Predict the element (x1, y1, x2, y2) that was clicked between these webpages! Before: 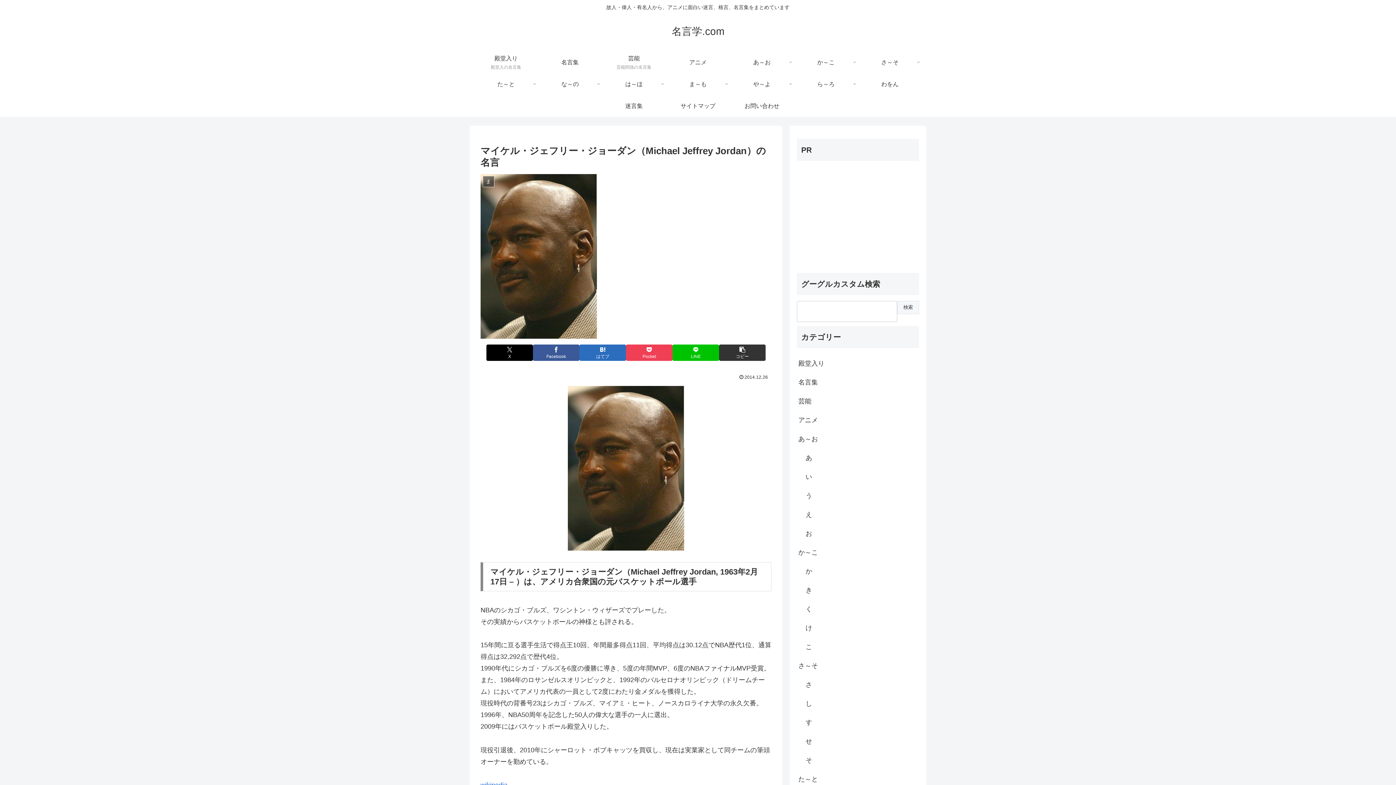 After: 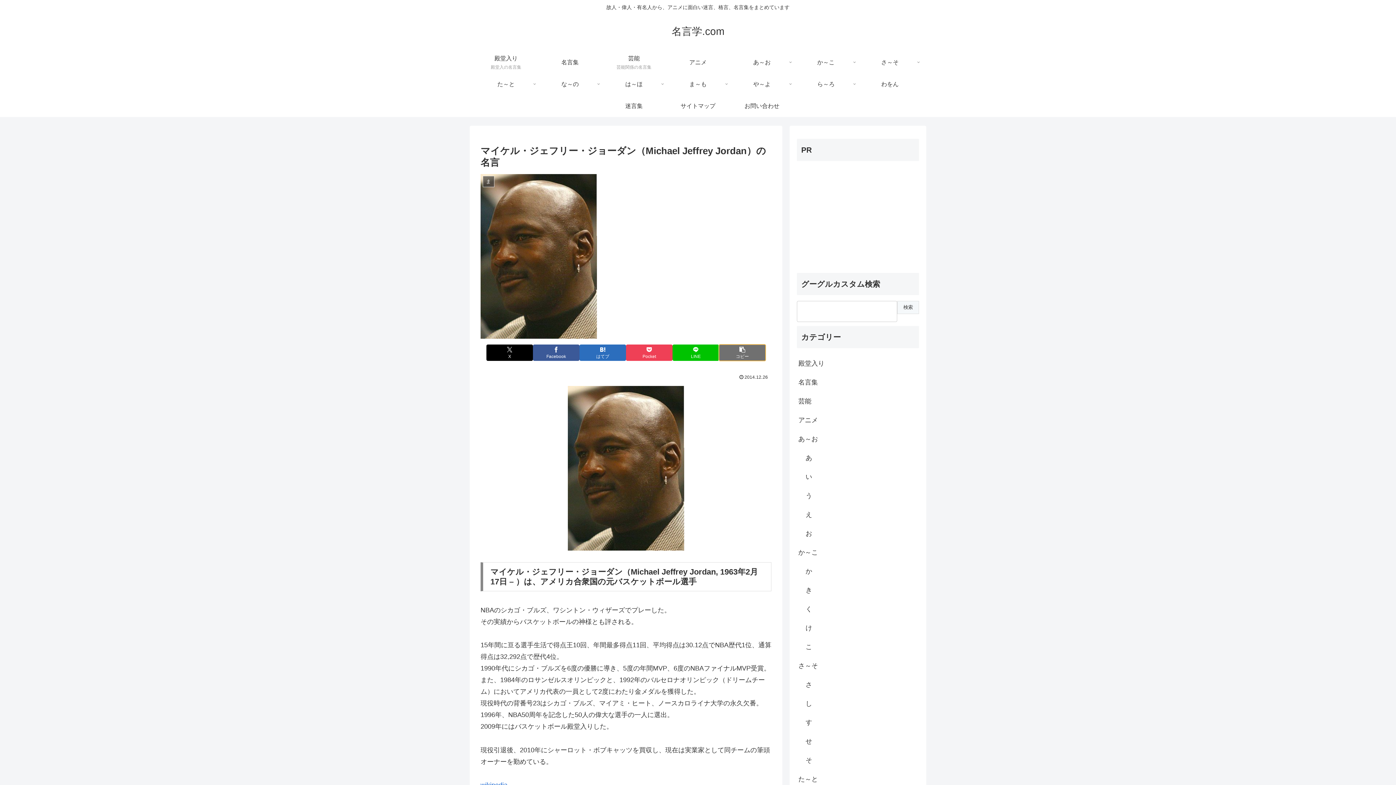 Action: label: タイトルとURLをコピーする bbox: (719, 344, 765, 361)